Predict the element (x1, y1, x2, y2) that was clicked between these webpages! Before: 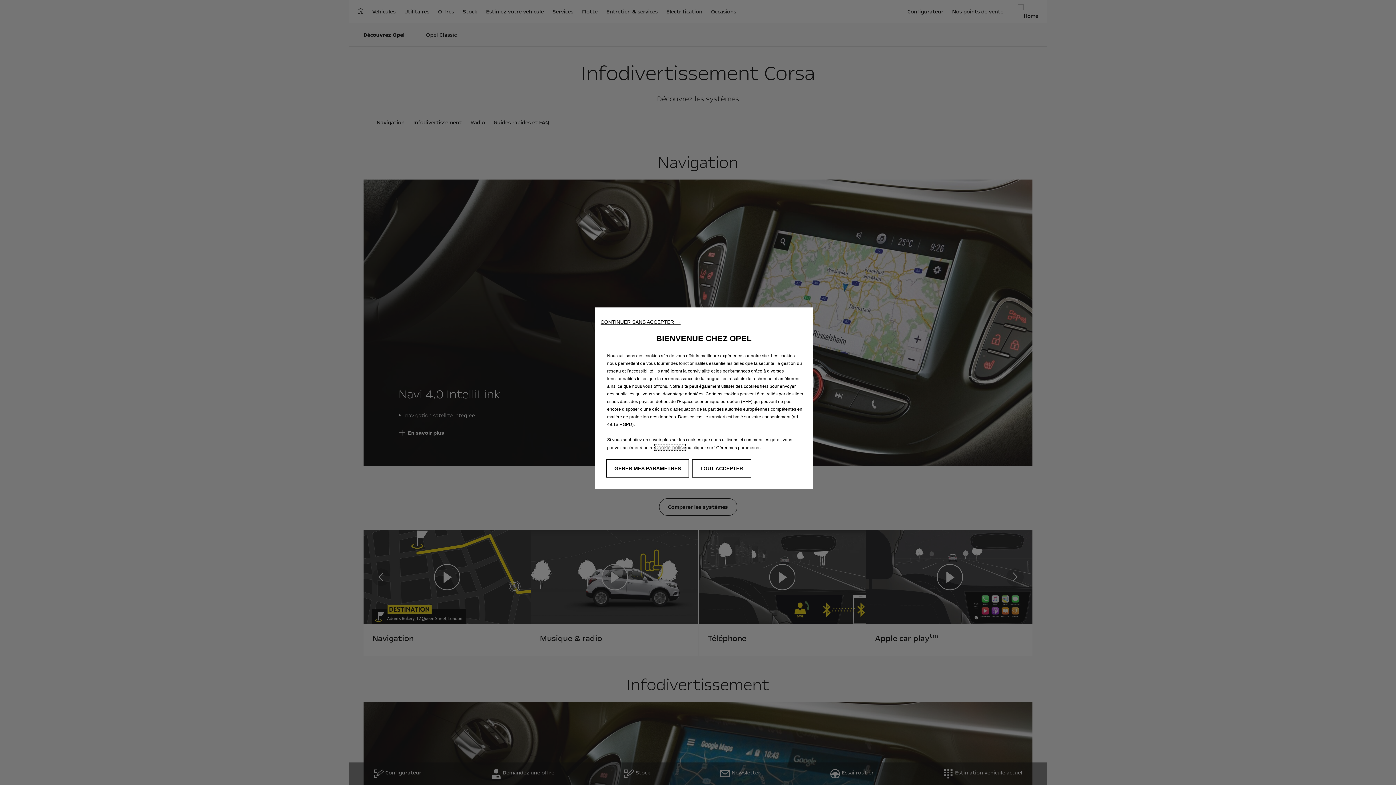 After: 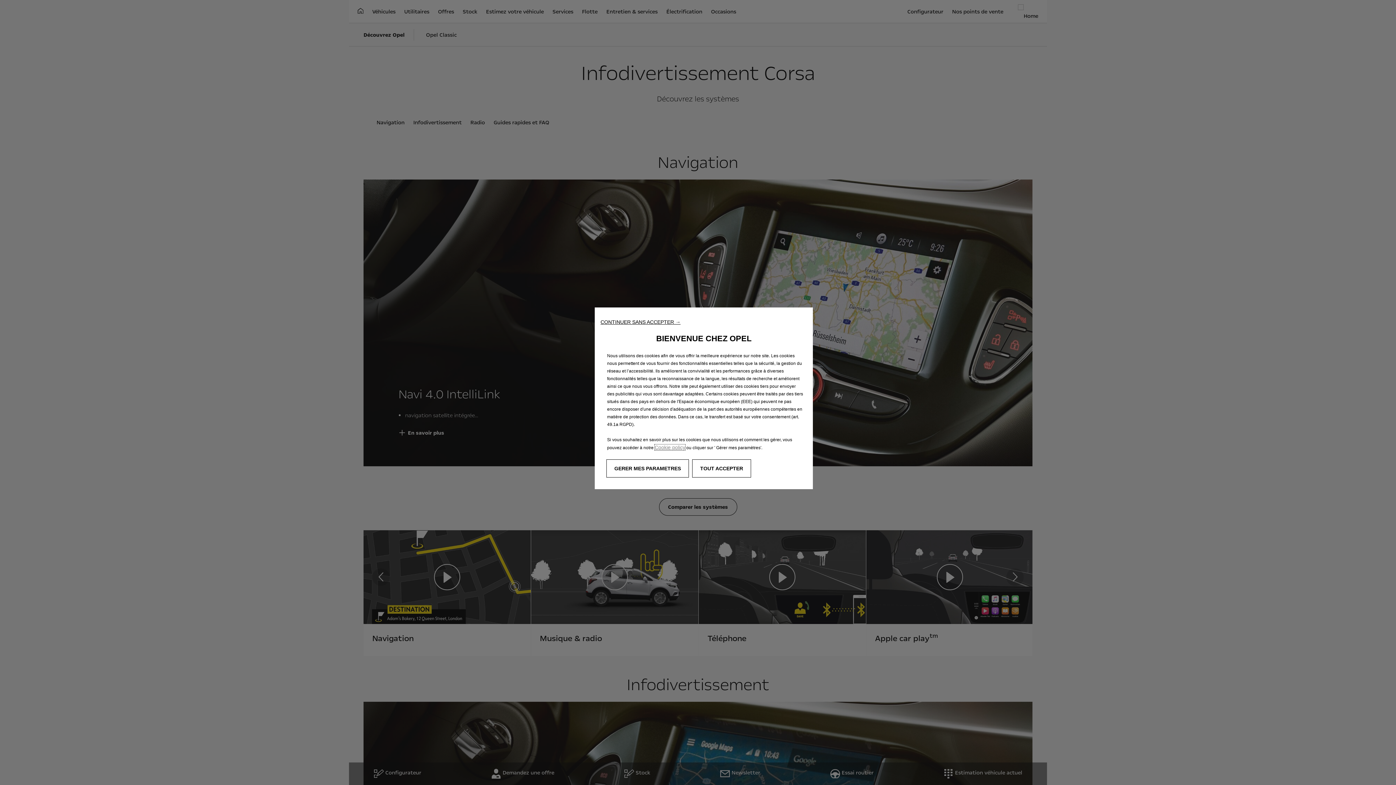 Action: label: Cookie policy bbox: (654, 444, 685, 450)